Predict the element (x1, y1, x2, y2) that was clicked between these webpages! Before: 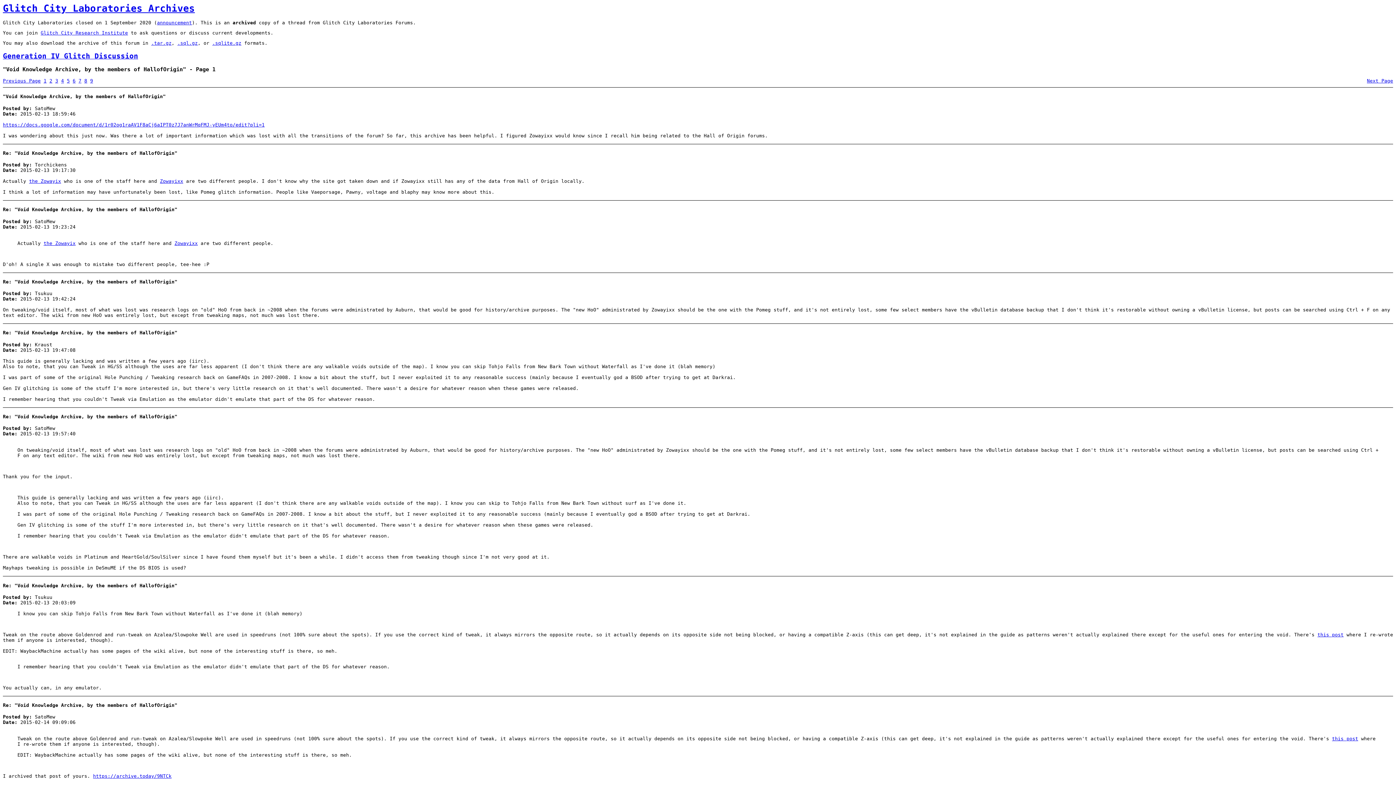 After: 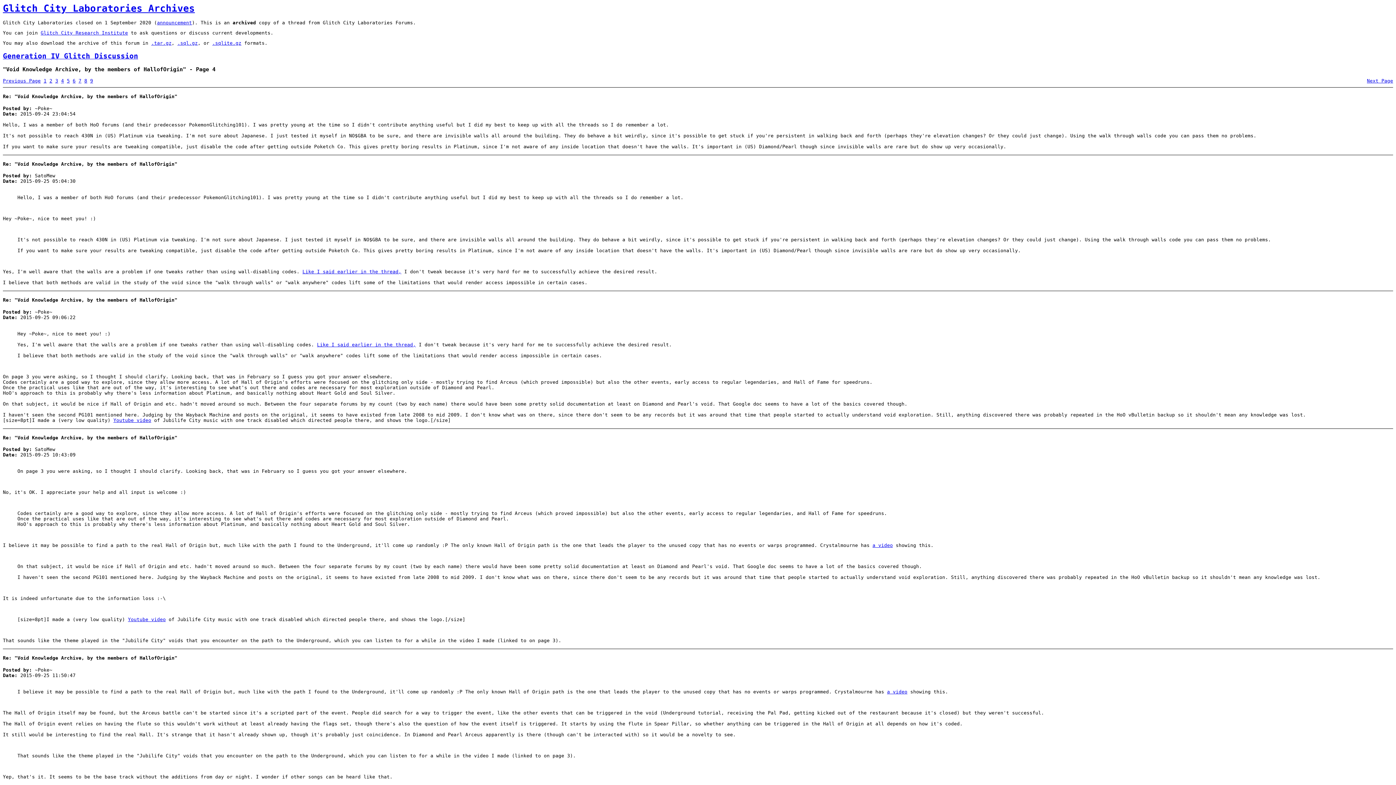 Action: label: 4 bbox: (61, 78, 64, 83)